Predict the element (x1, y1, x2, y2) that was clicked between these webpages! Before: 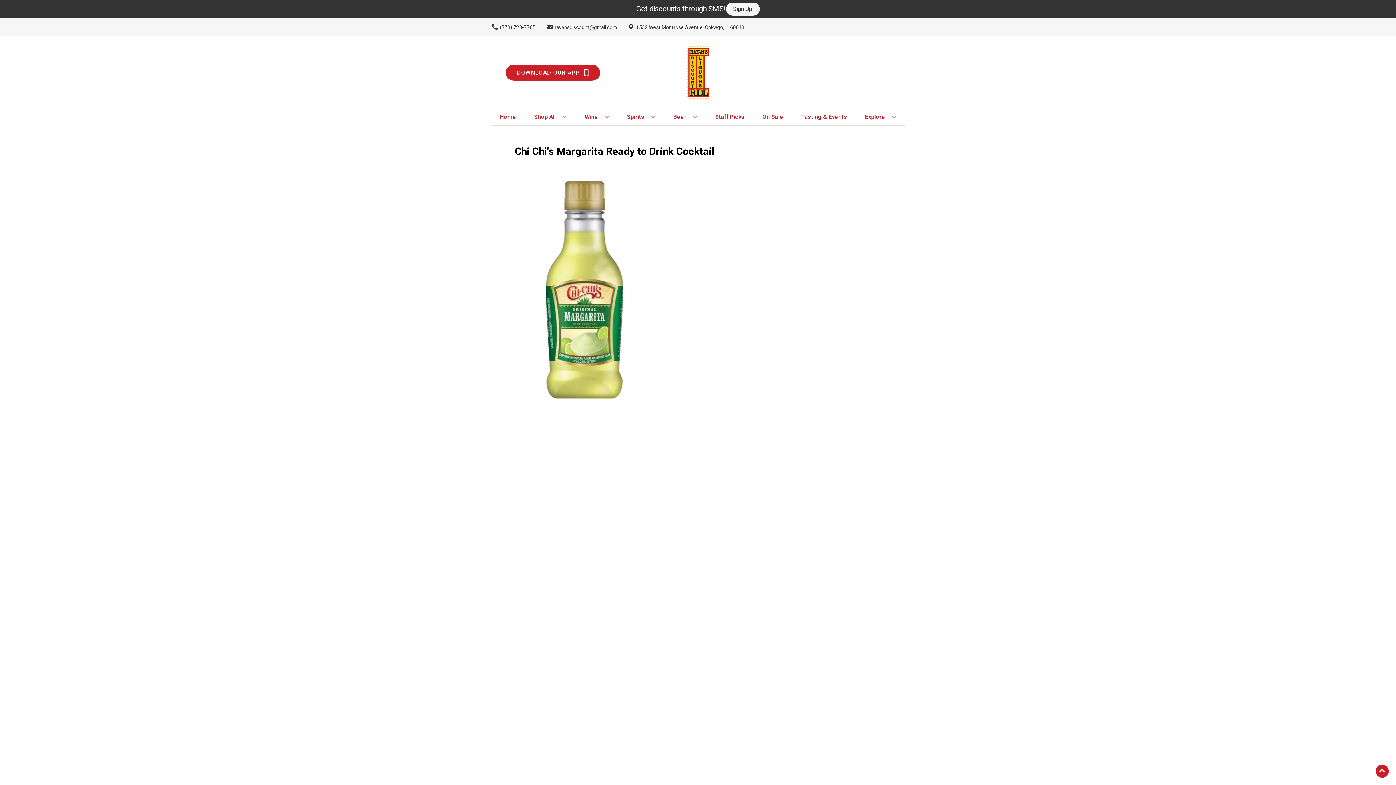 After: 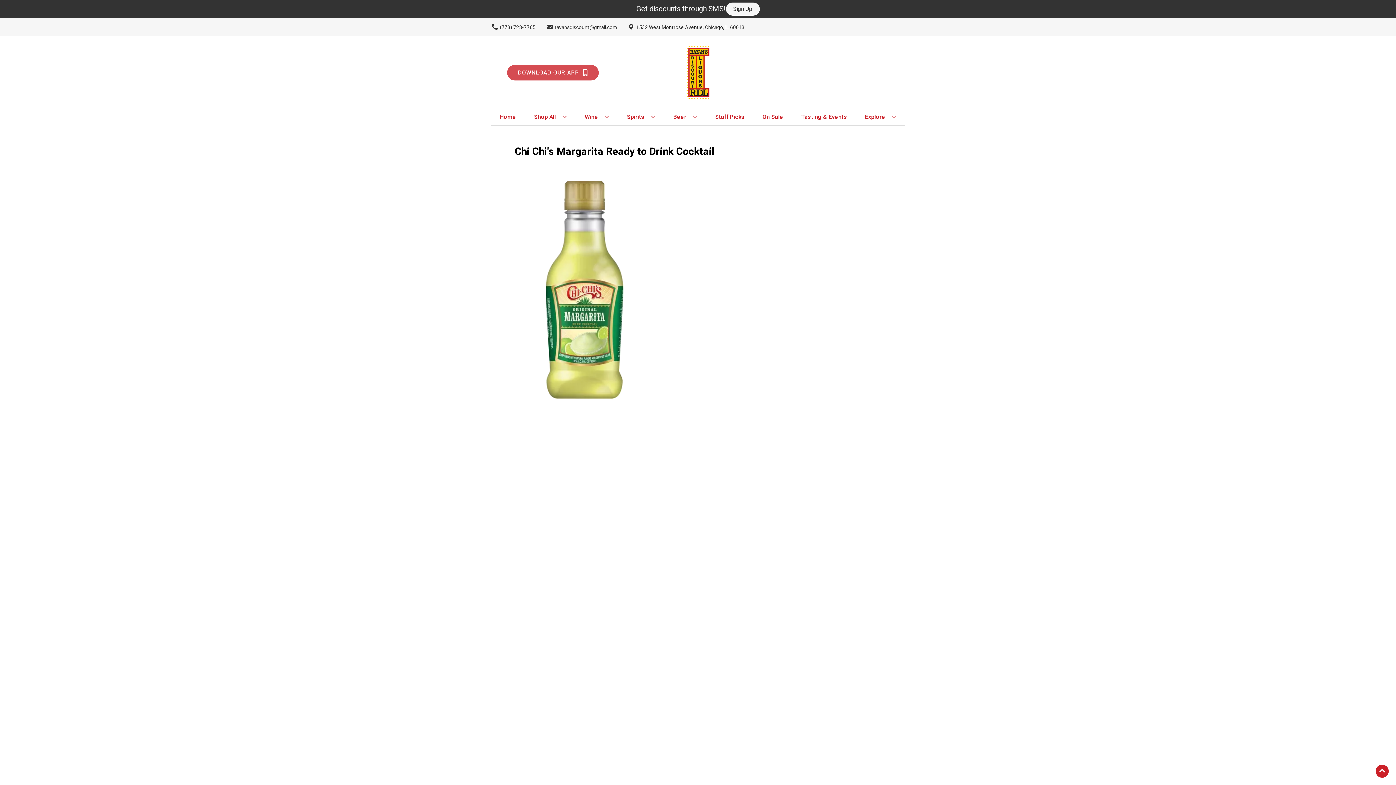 Action: bbox: (505, 64, 600, 80) label: Opens app link in a new tab to DOWNLOAD OUR APP